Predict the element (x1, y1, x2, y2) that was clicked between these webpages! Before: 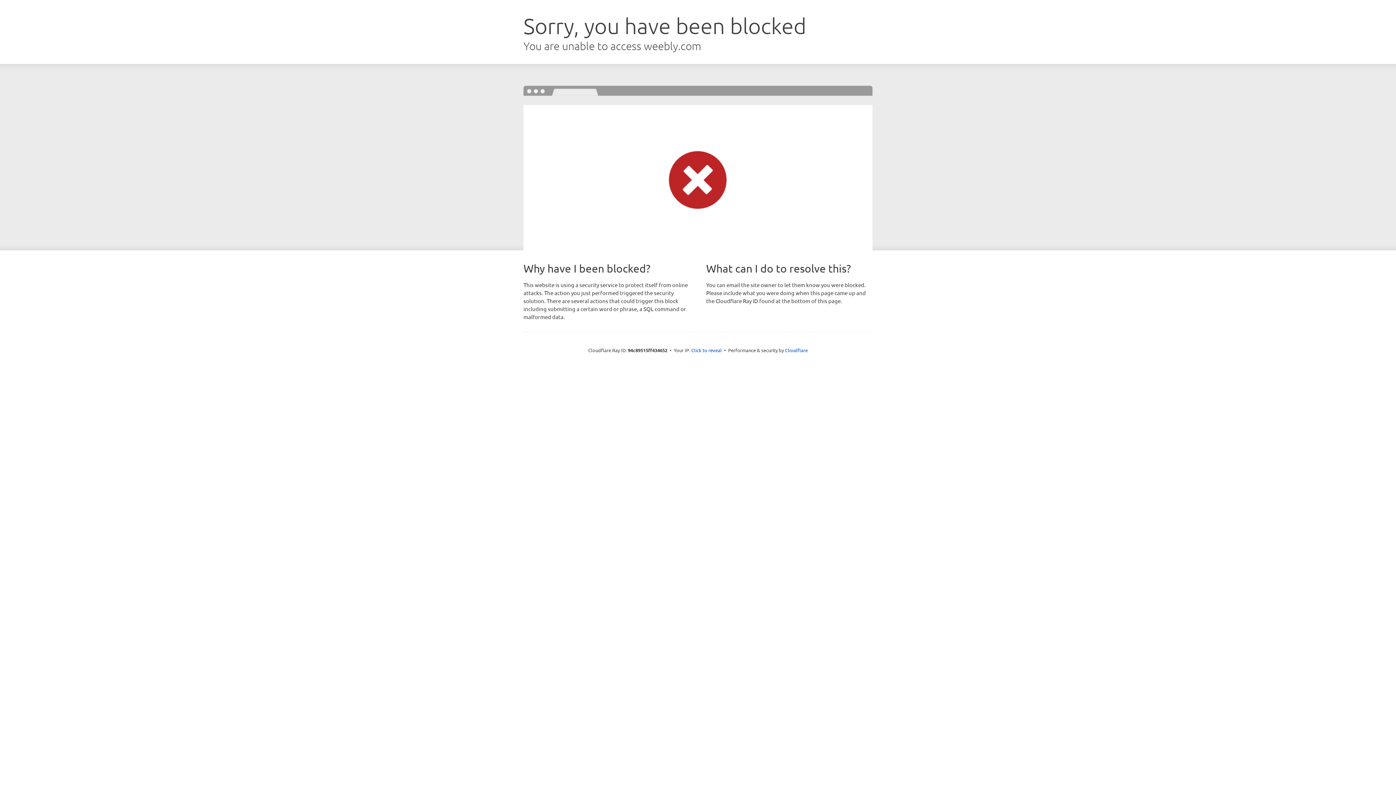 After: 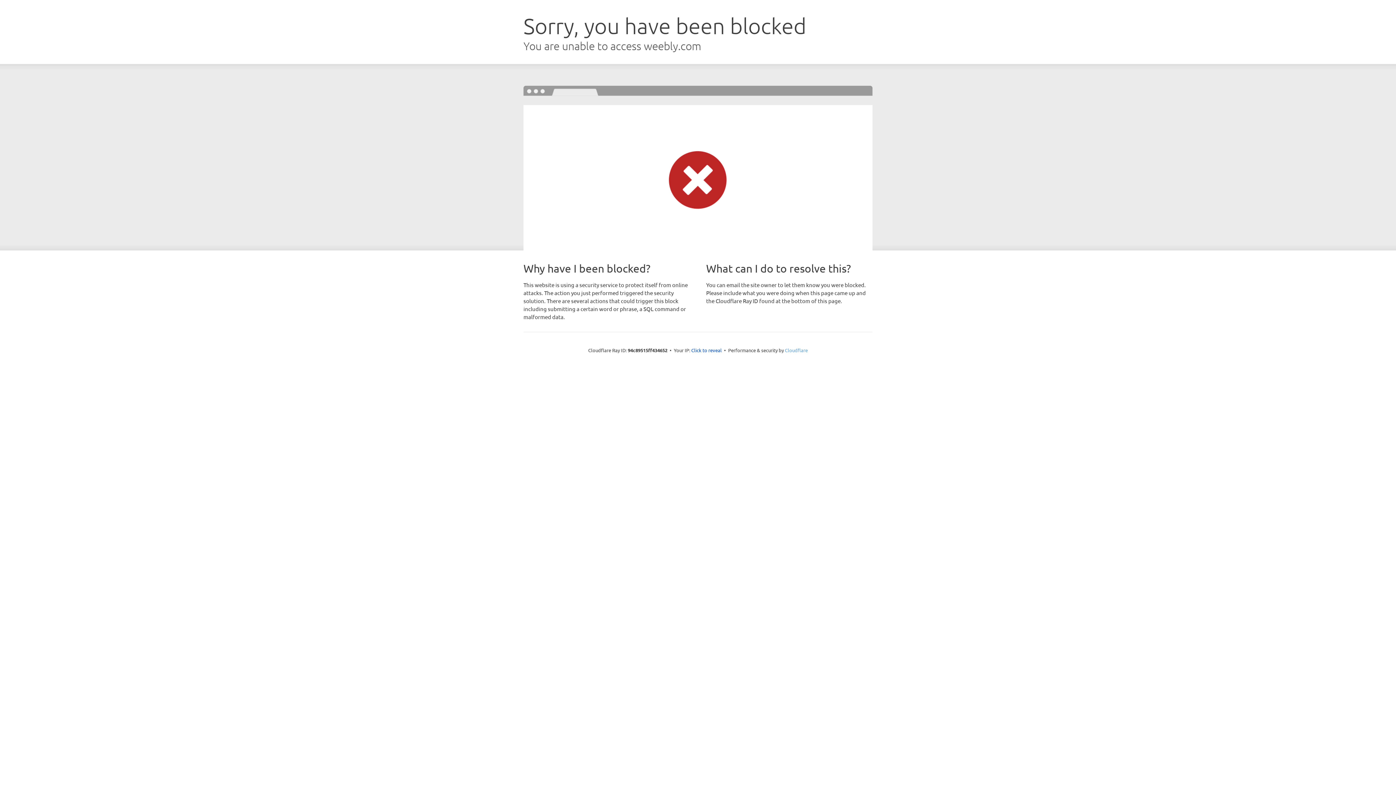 Action: label: Cloudflare bbox: (785, 347, 808, 353)